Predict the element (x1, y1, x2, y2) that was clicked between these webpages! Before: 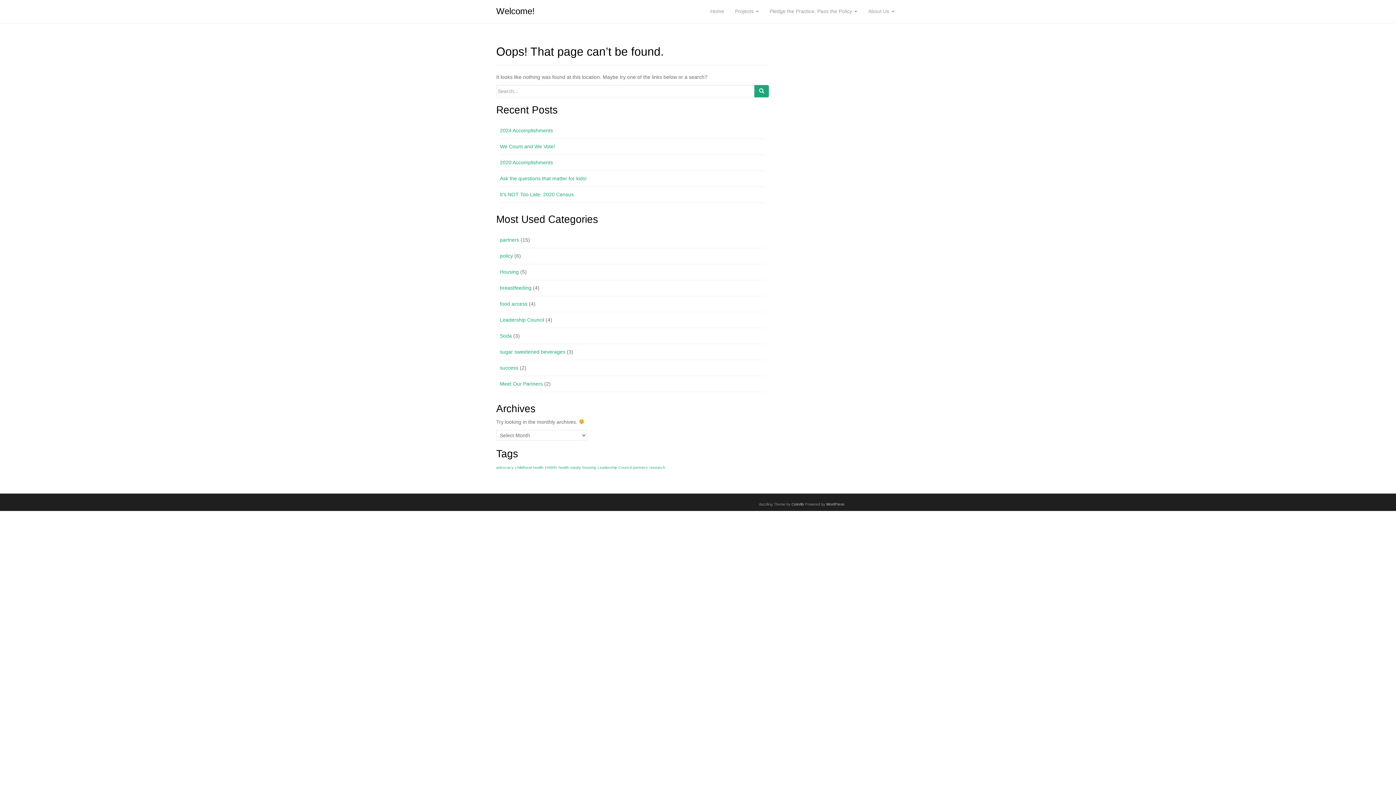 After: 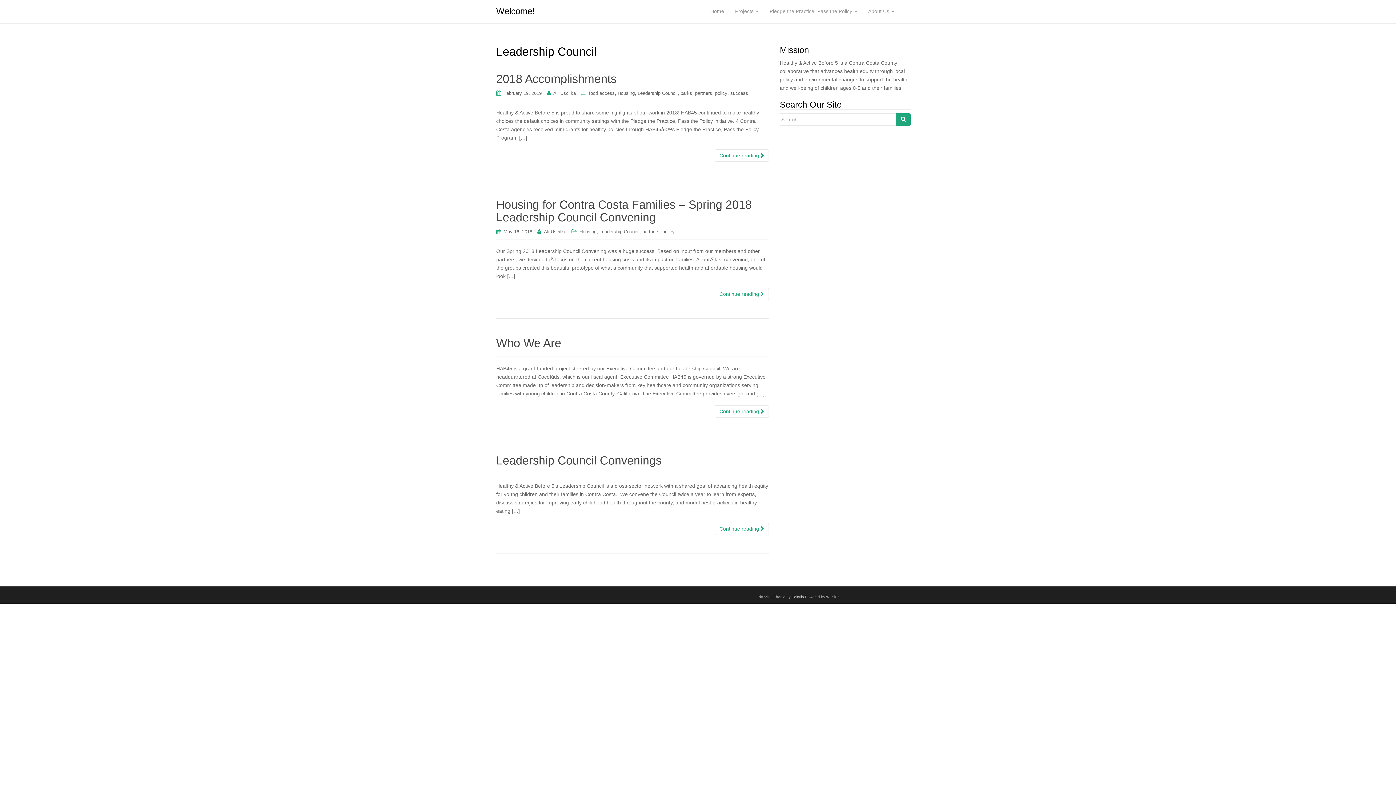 Action: label: Leadership Council bbox: (500, 317, 544, 322)